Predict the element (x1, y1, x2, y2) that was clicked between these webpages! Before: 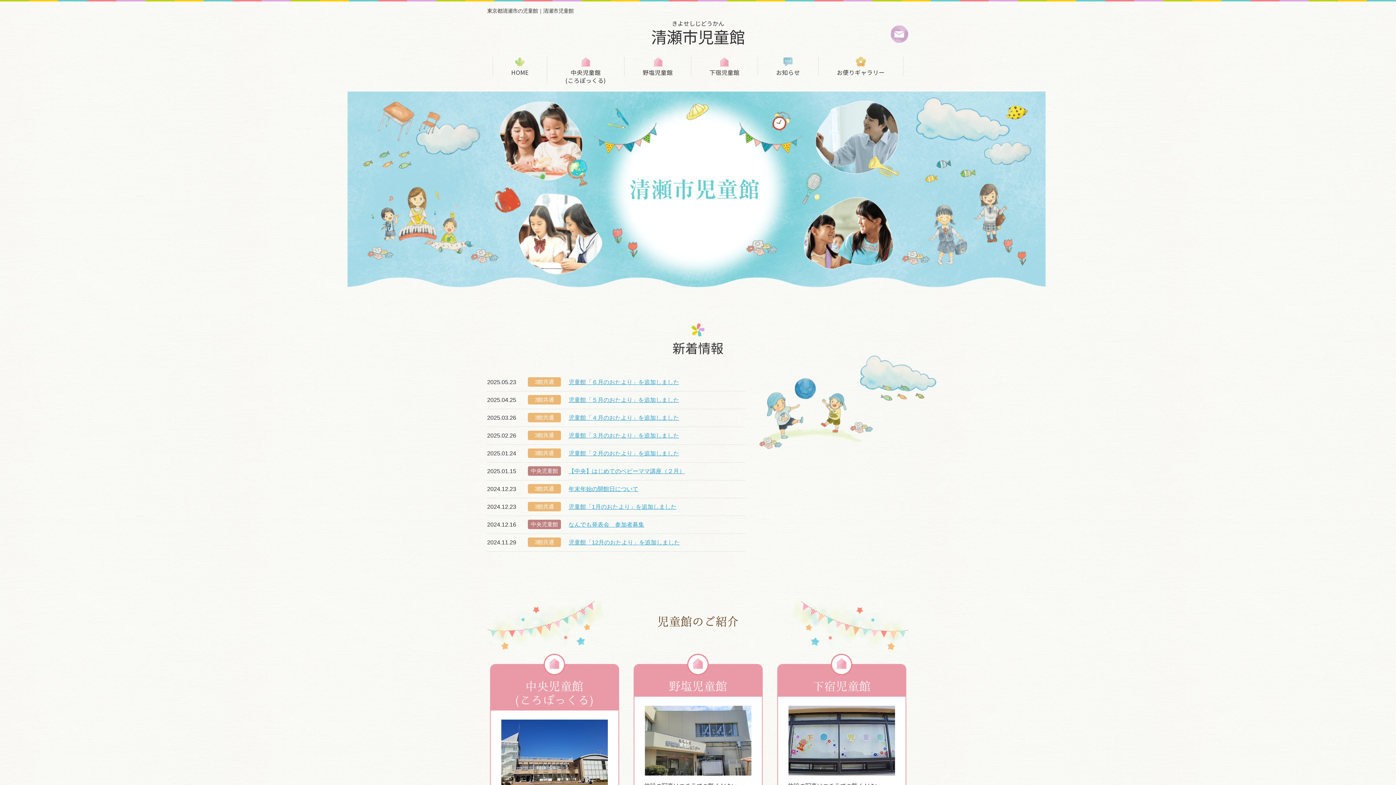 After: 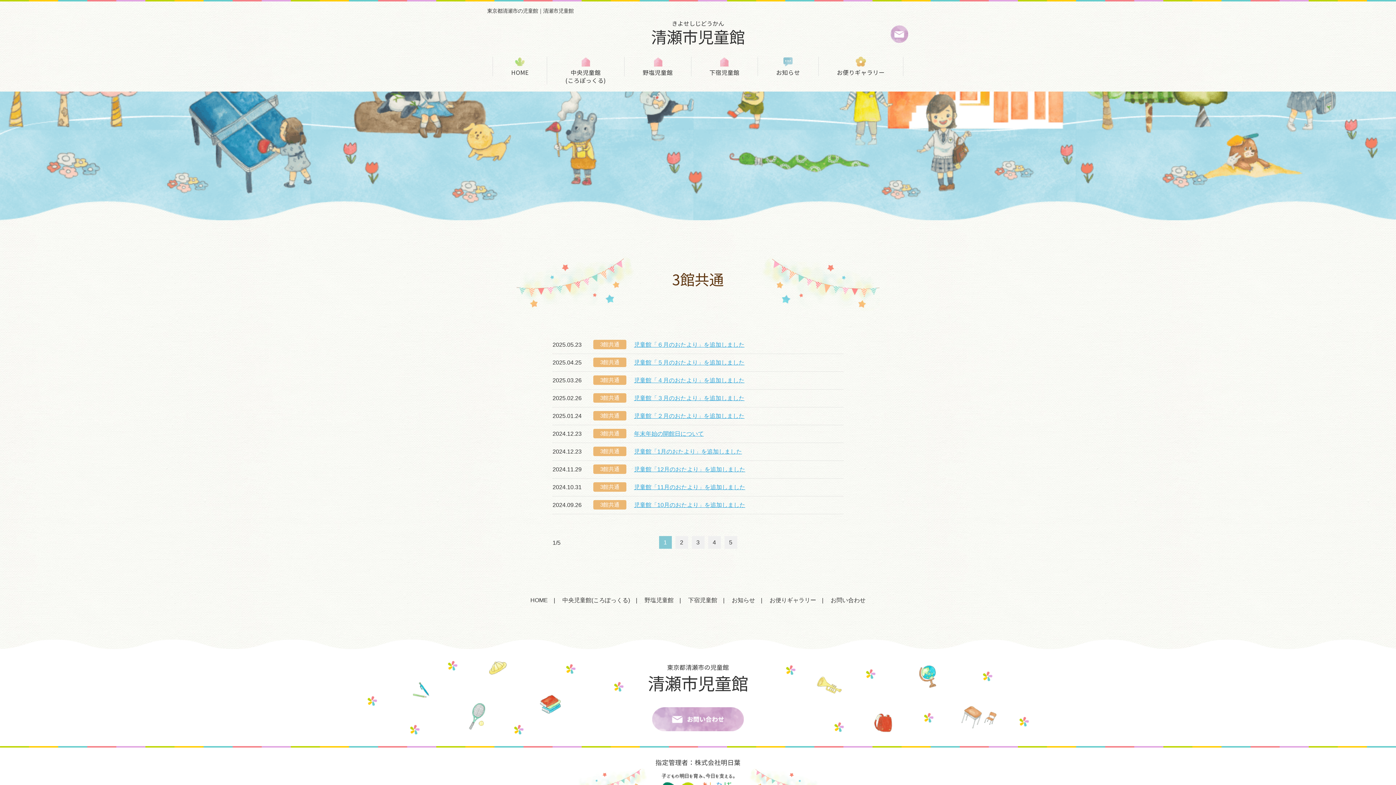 Action: label: 3館共通 bbox: (528, 484, 561, 493)